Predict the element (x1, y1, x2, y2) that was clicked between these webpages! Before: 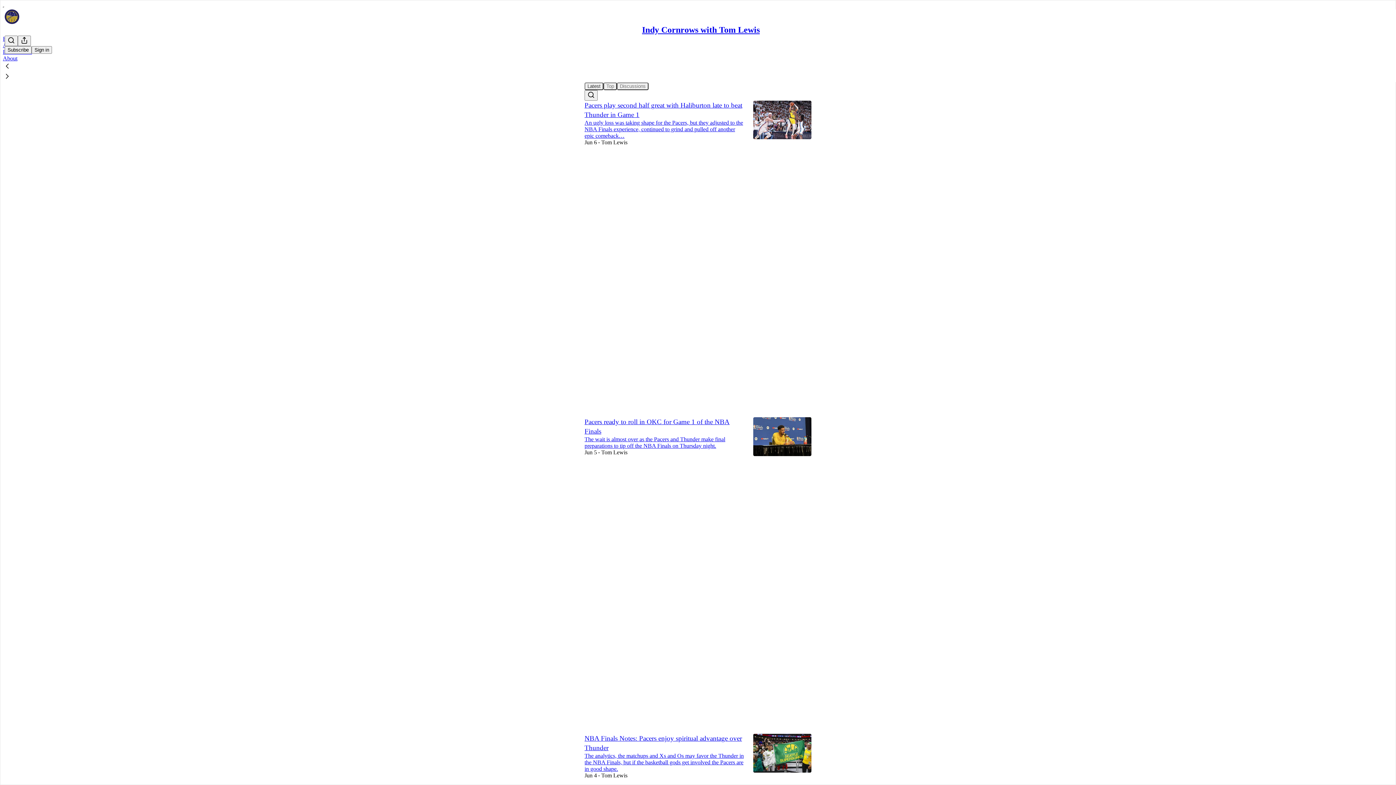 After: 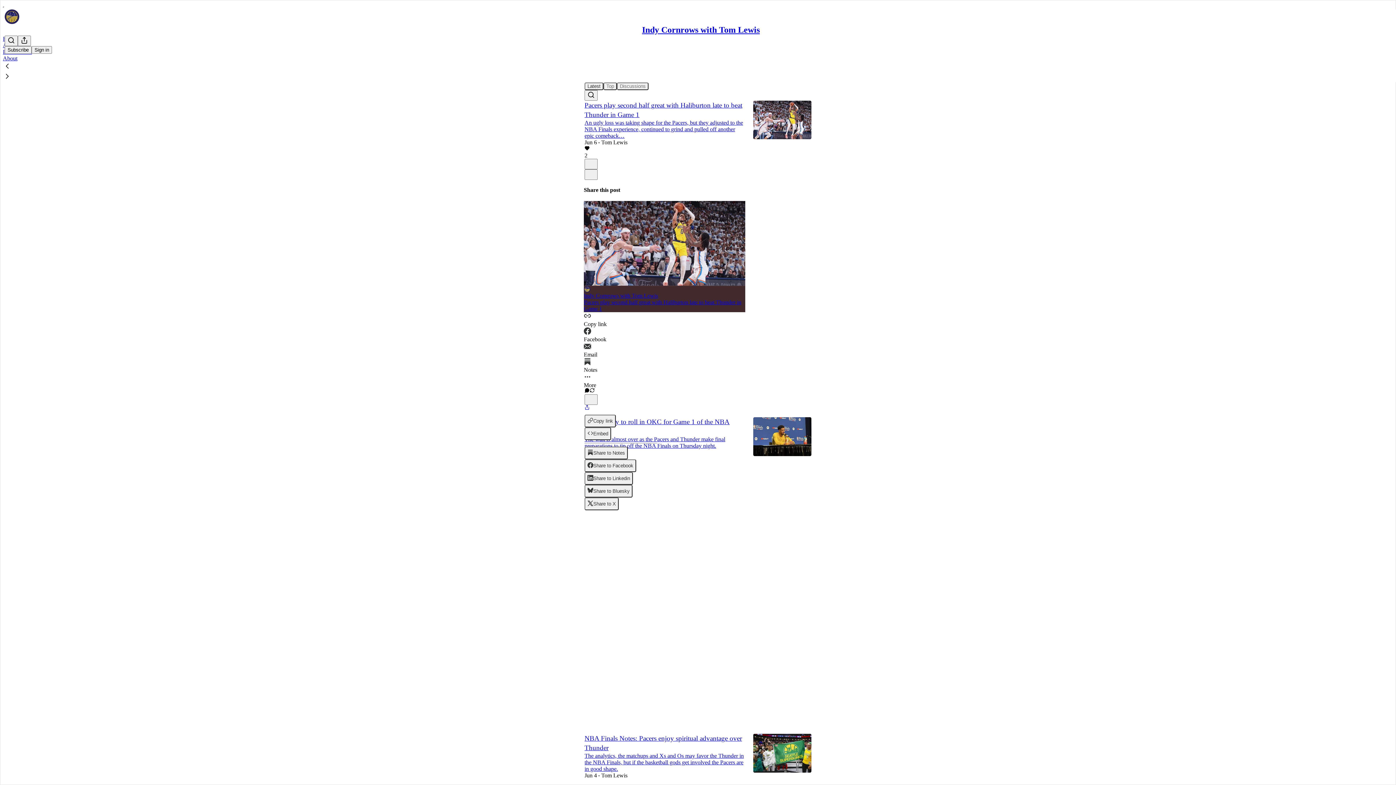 Action: label: View share options bbox: (584, 405, 589, 411)